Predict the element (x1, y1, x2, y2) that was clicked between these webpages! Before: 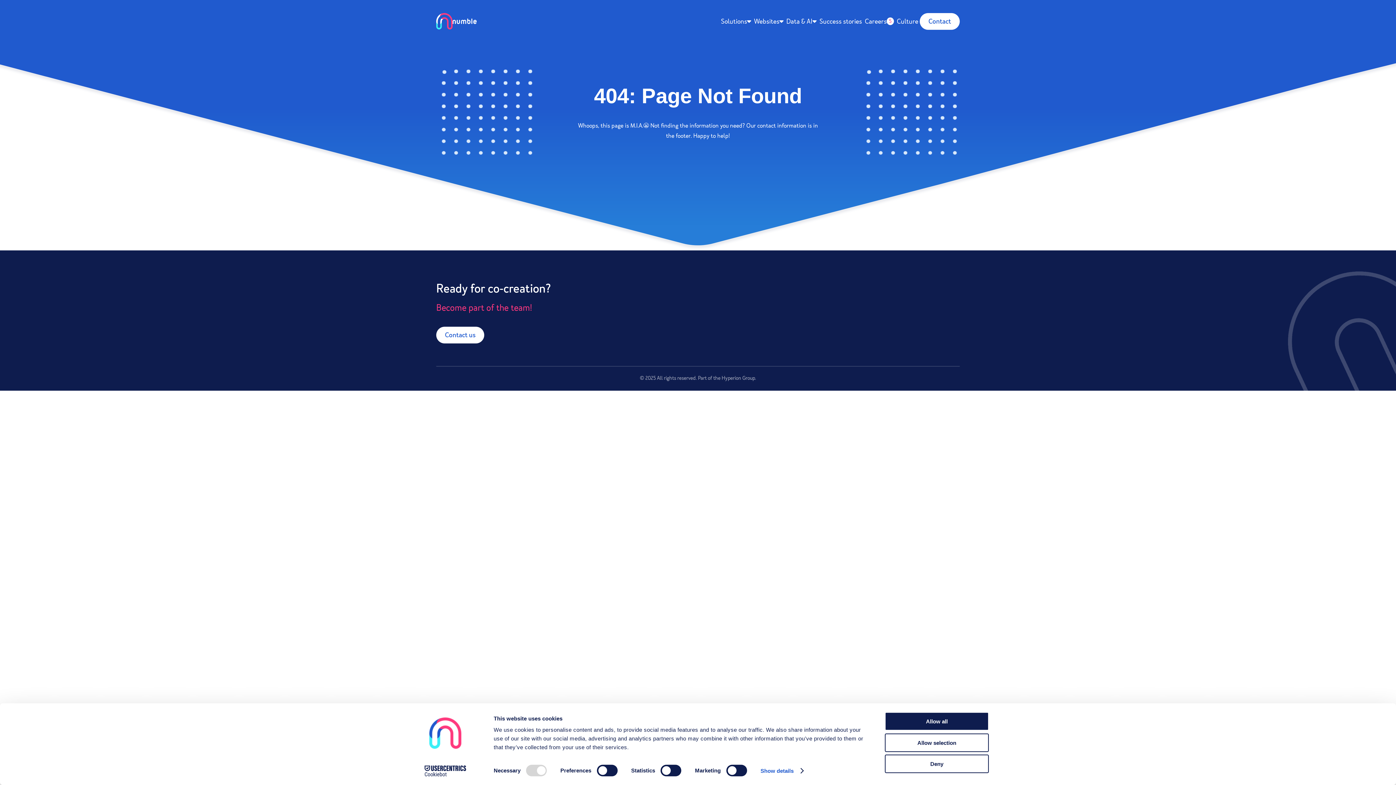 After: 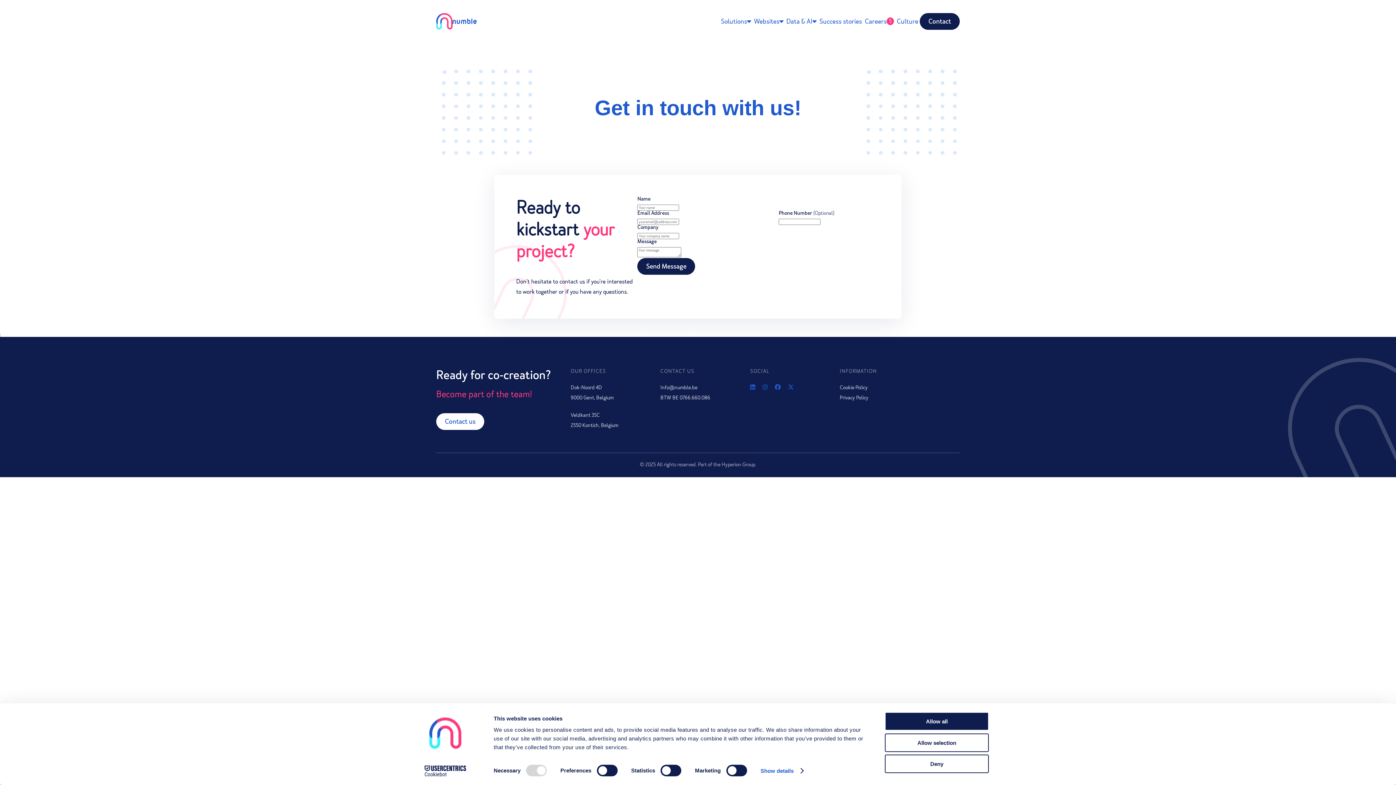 Action: label: Contact us bbox: (436, 326, 484, 343)